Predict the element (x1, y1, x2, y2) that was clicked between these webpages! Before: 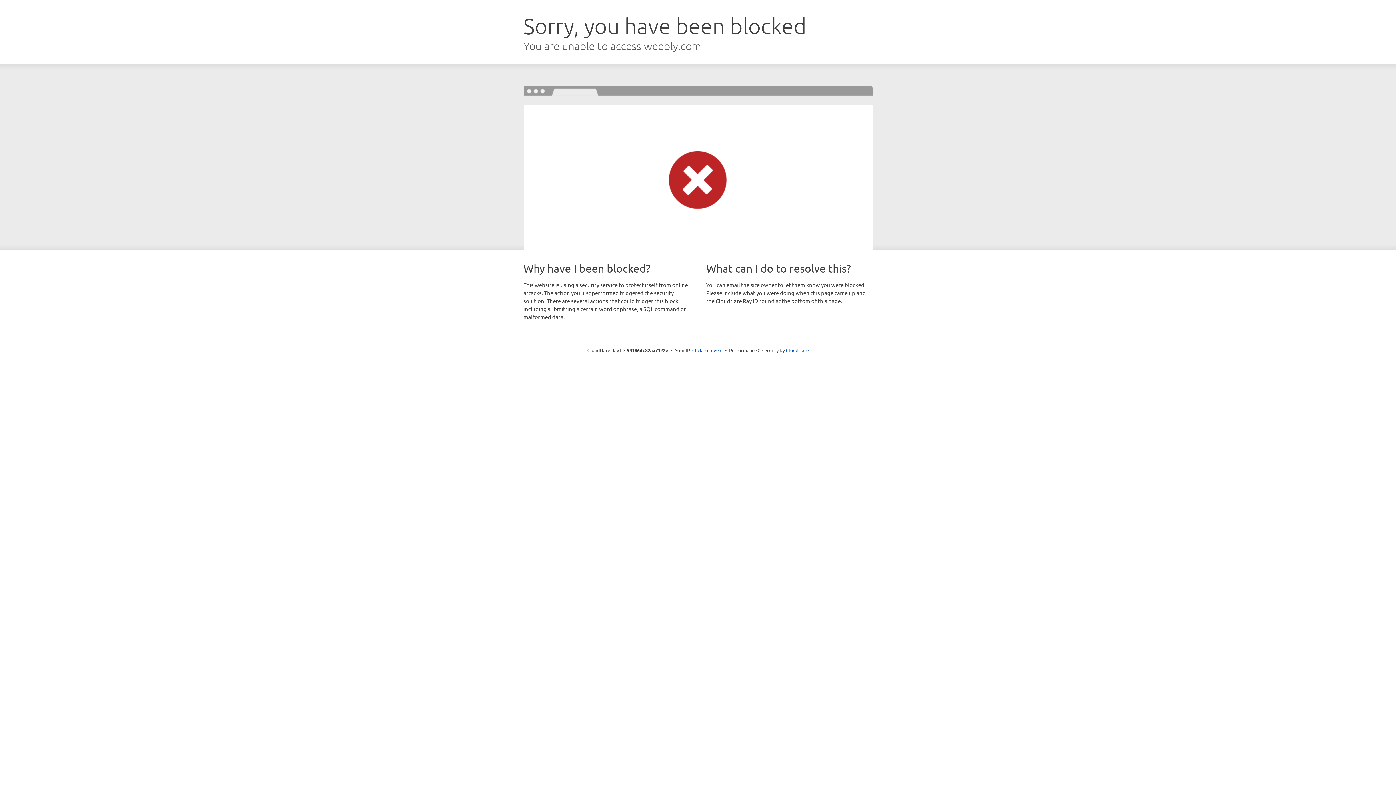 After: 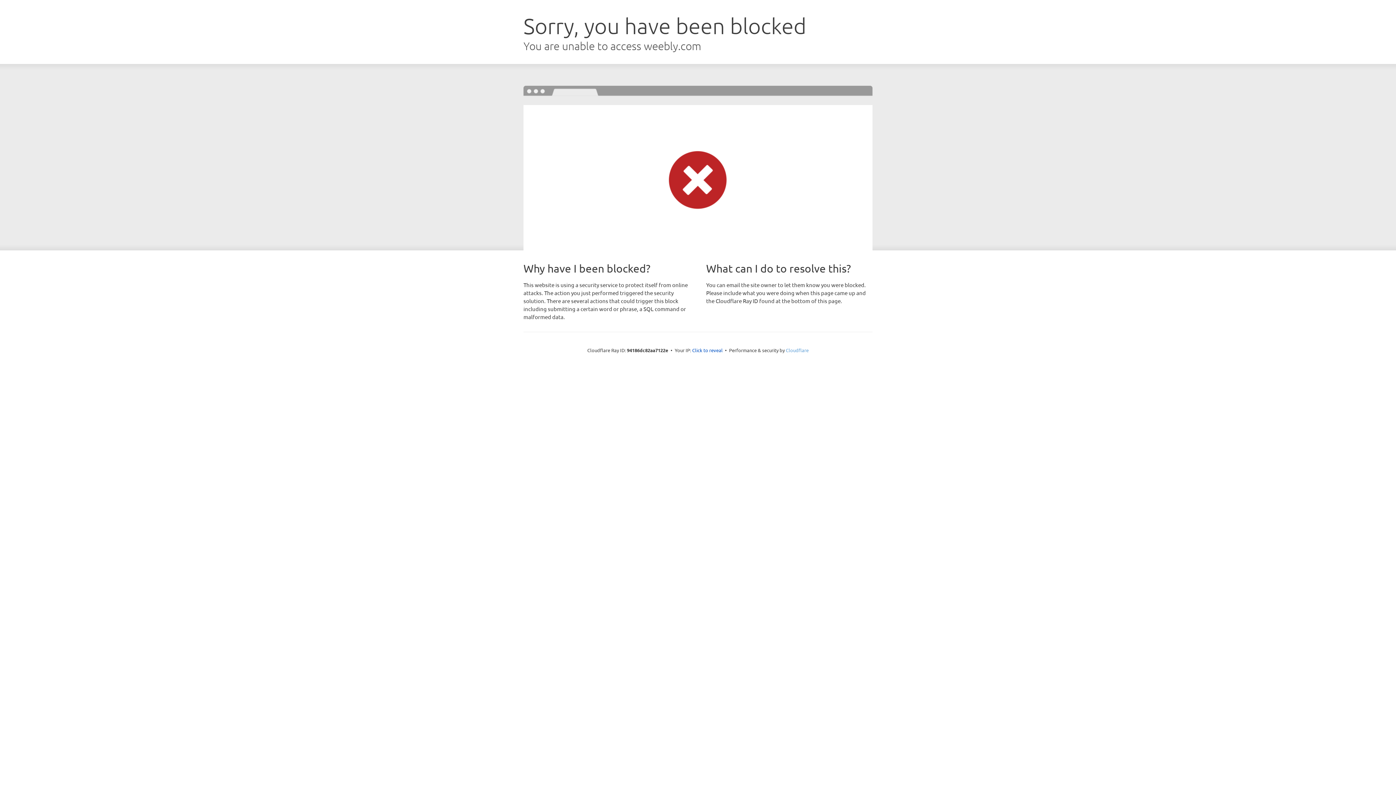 Action: label: Cloudflare bbox: (786, 347, 808, 353)